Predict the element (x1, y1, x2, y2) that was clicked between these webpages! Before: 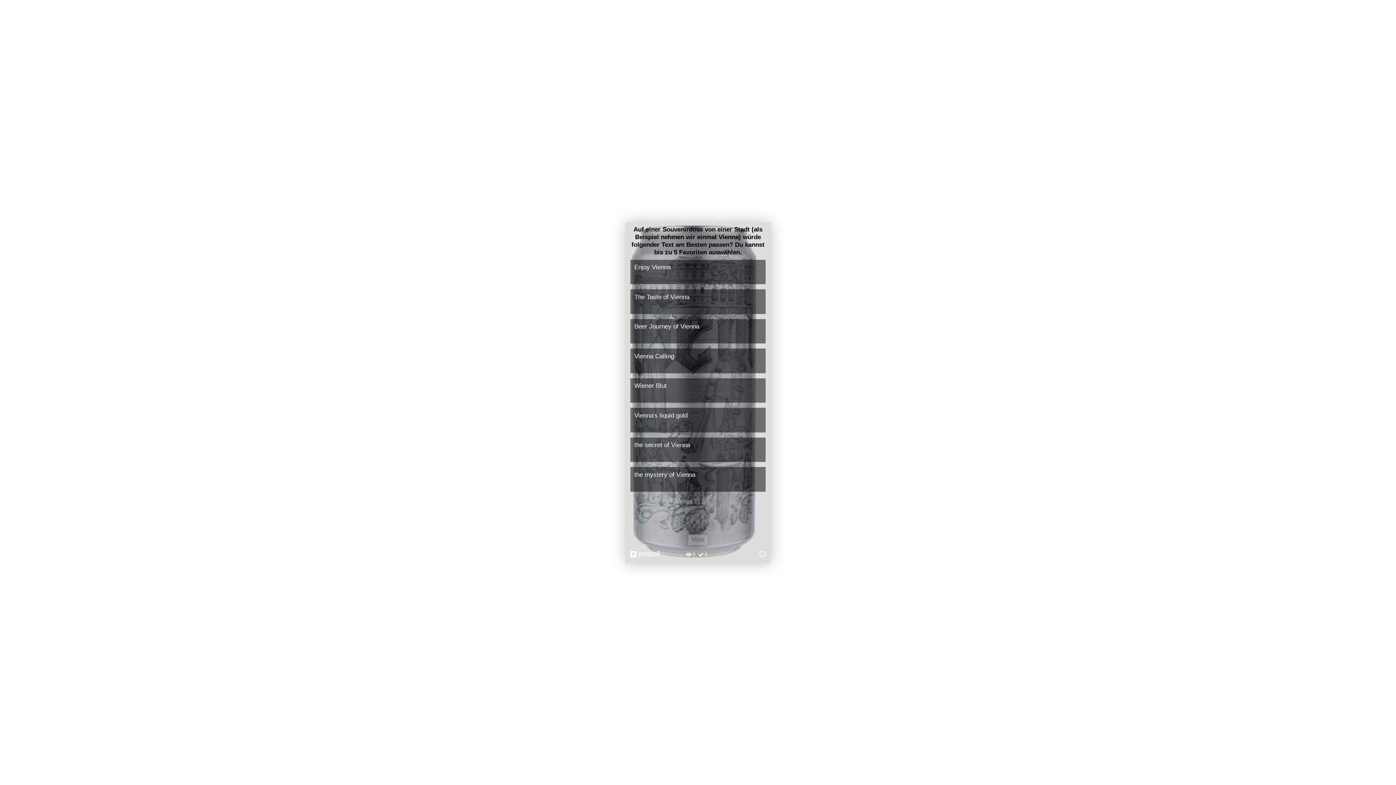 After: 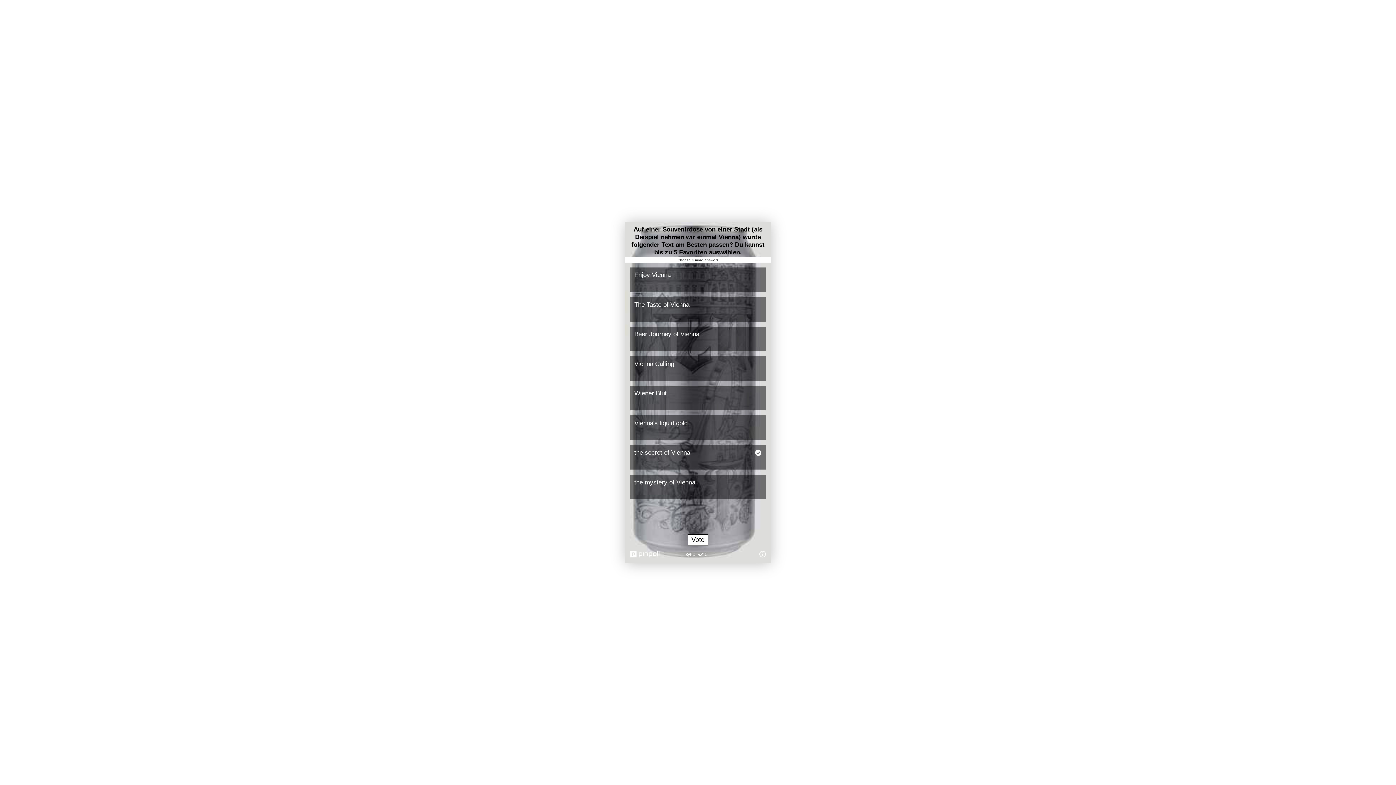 Action: bbox: (630, 437, 765, 462) label: the secret of Vienna
0%
0 votes